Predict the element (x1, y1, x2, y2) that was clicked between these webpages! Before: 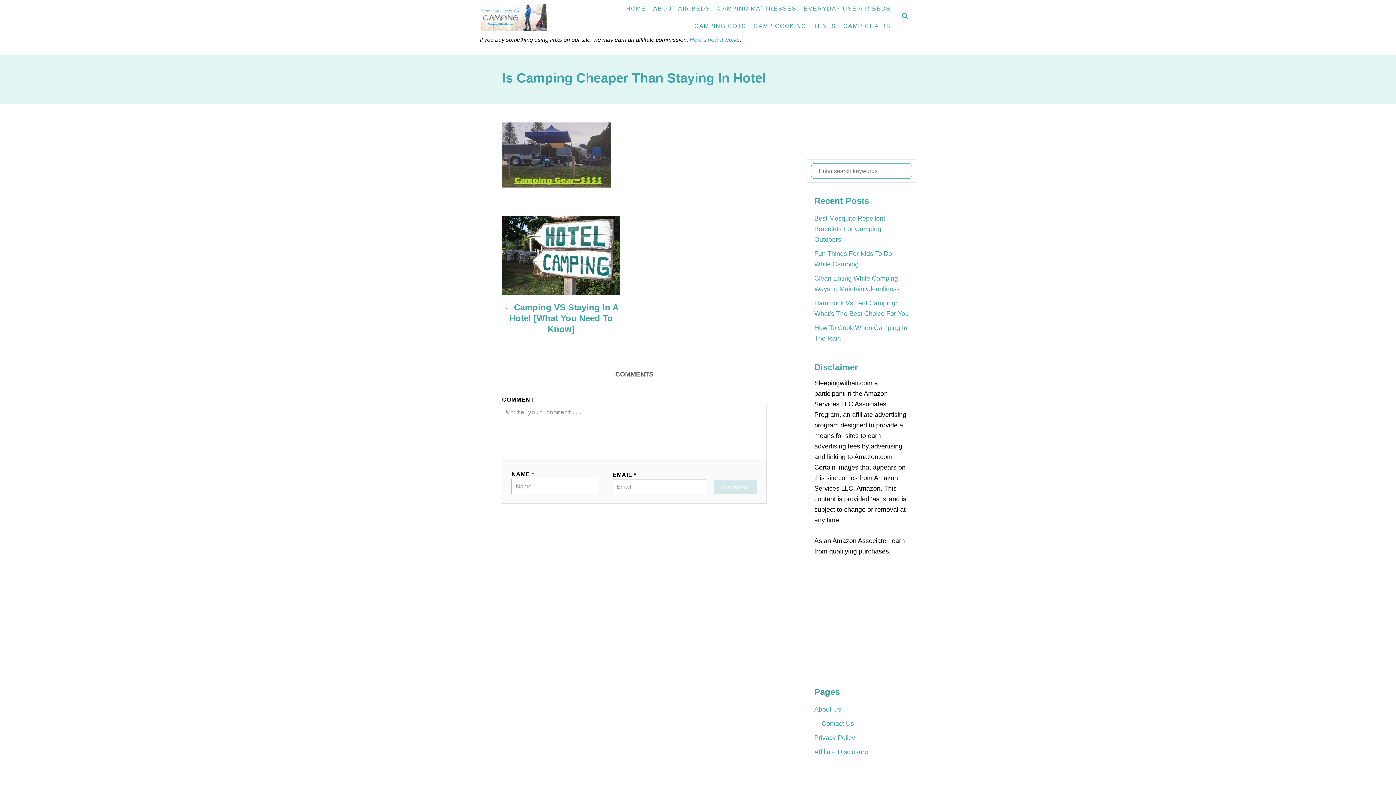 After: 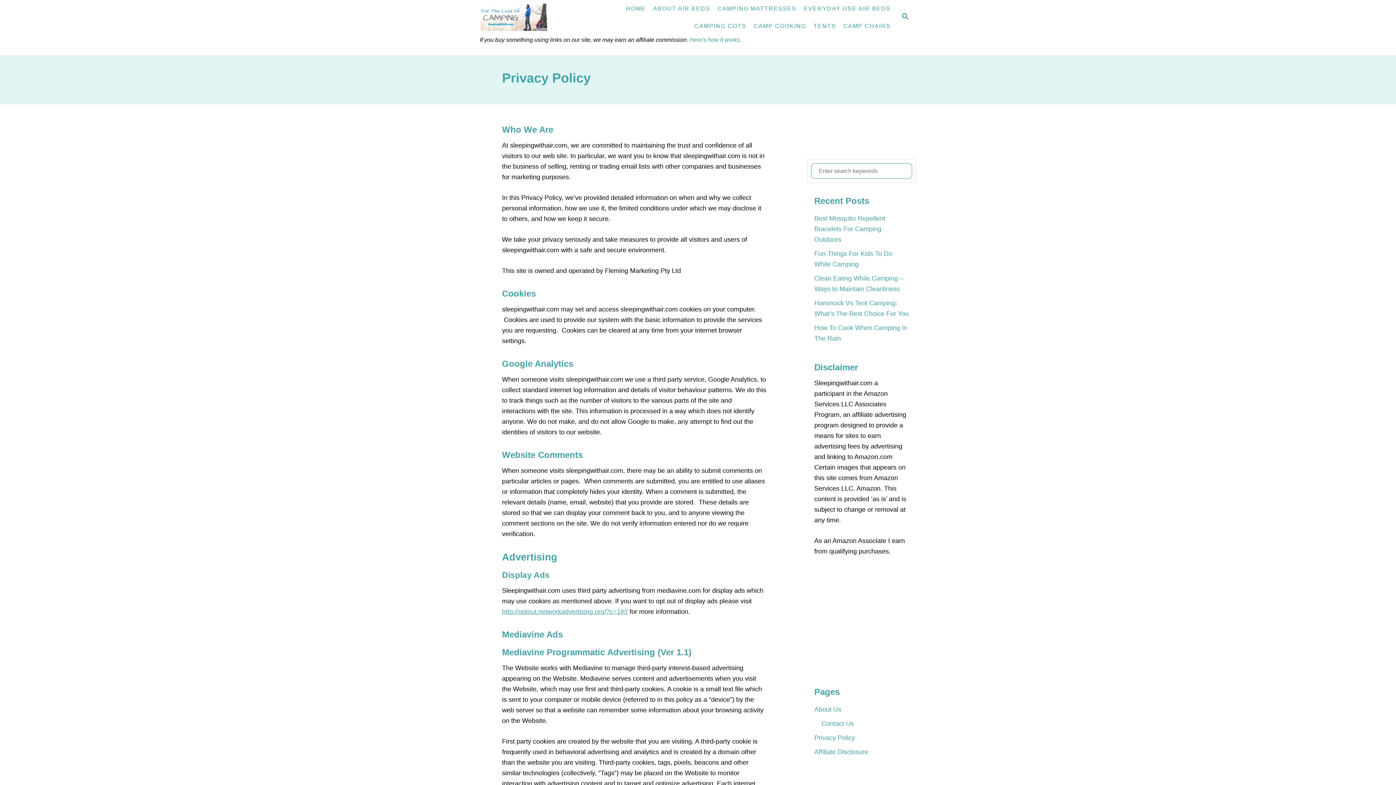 Action: bbox: (814, 731, 909, 745) label: Privacy Policy